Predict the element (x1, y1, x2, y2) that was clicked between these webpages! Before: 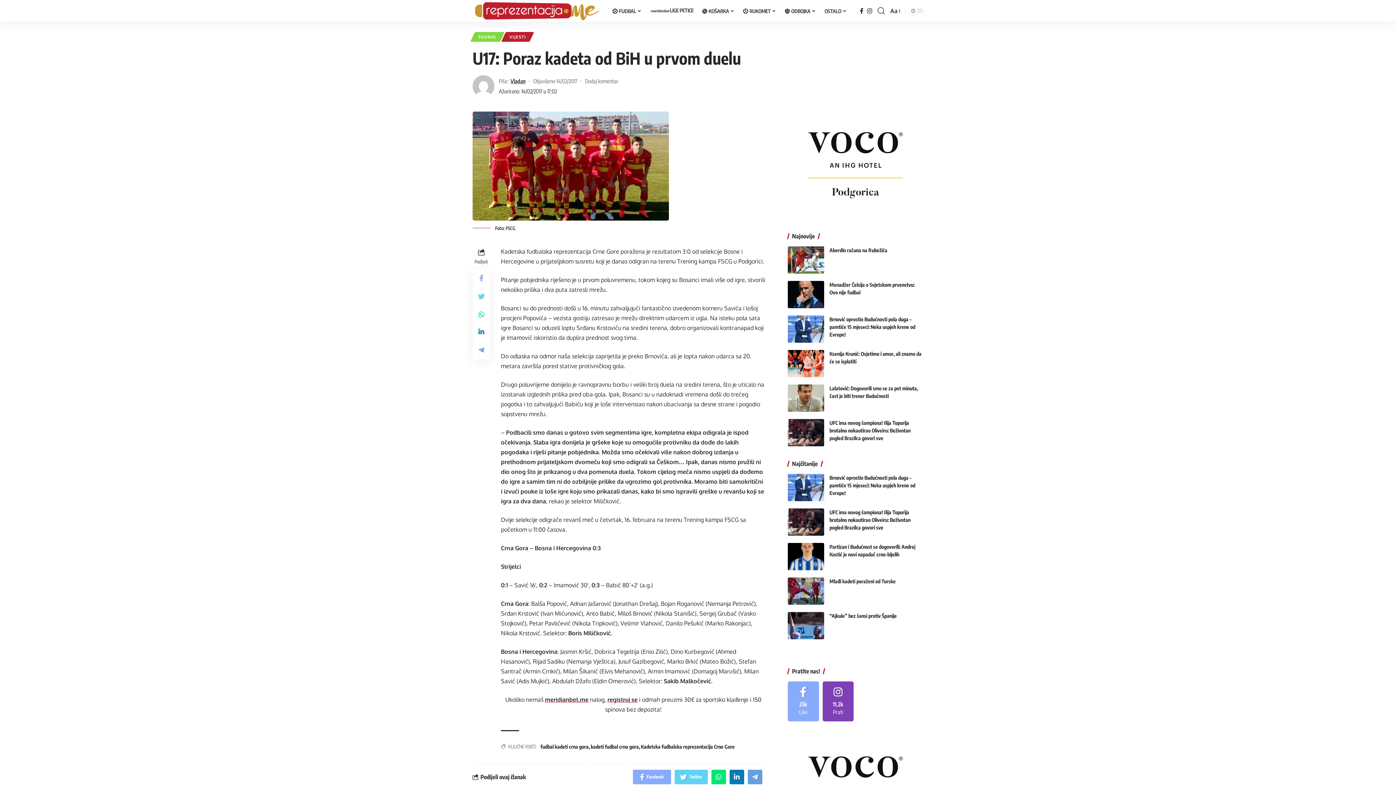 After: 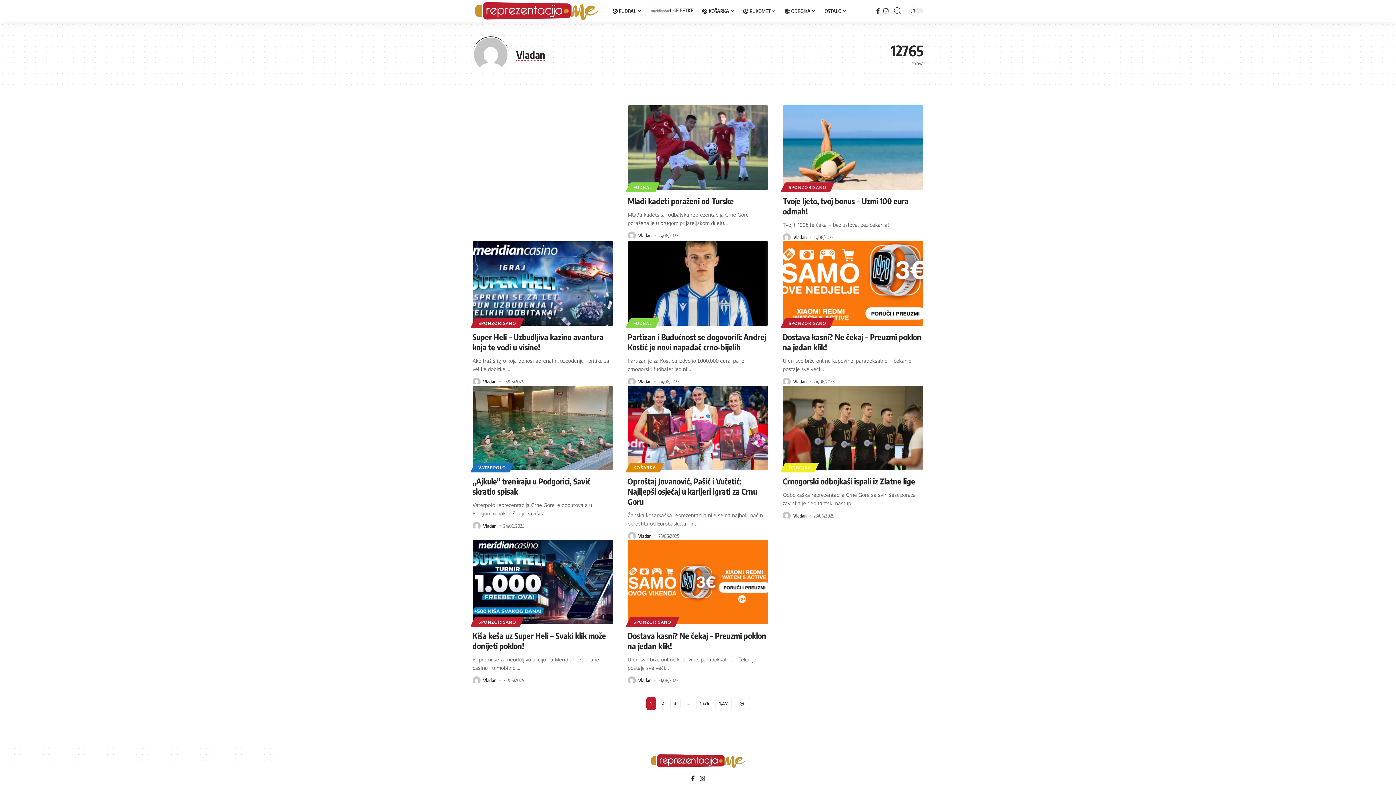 Action: bbox: (510, 76, 525, 85) label: Vladan